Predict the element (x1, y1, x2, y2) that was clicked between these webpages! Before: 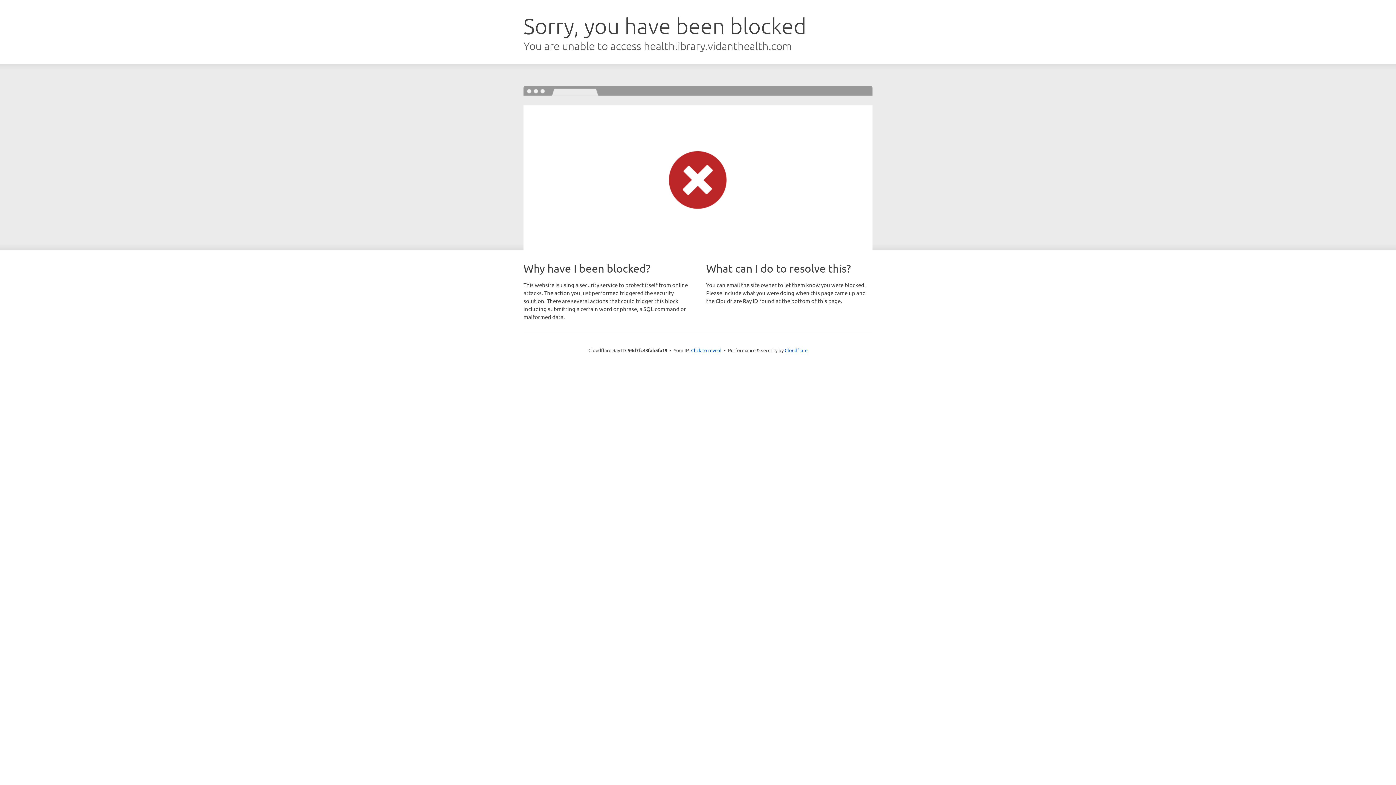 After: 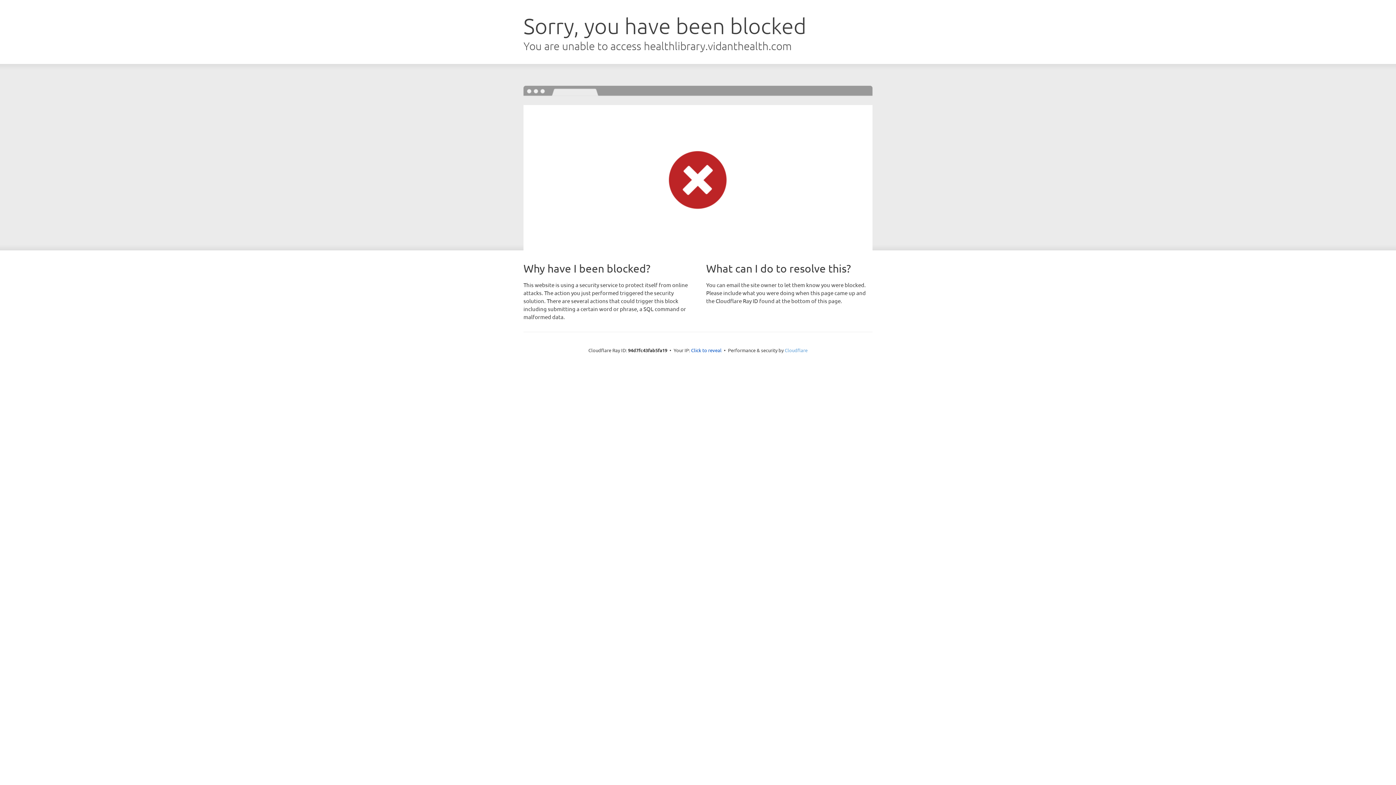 Action: bbox: (784, 347, 807, 353) label: Cloudflare